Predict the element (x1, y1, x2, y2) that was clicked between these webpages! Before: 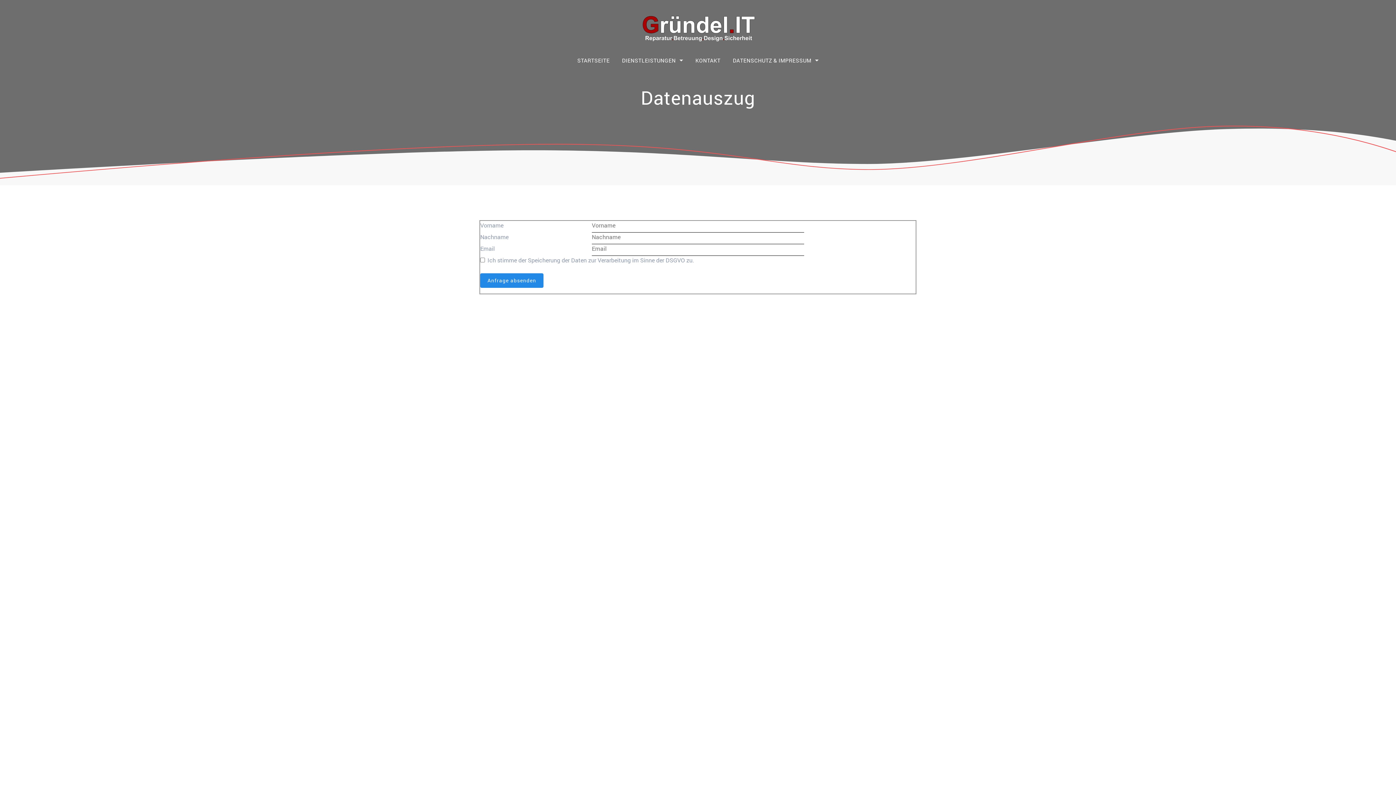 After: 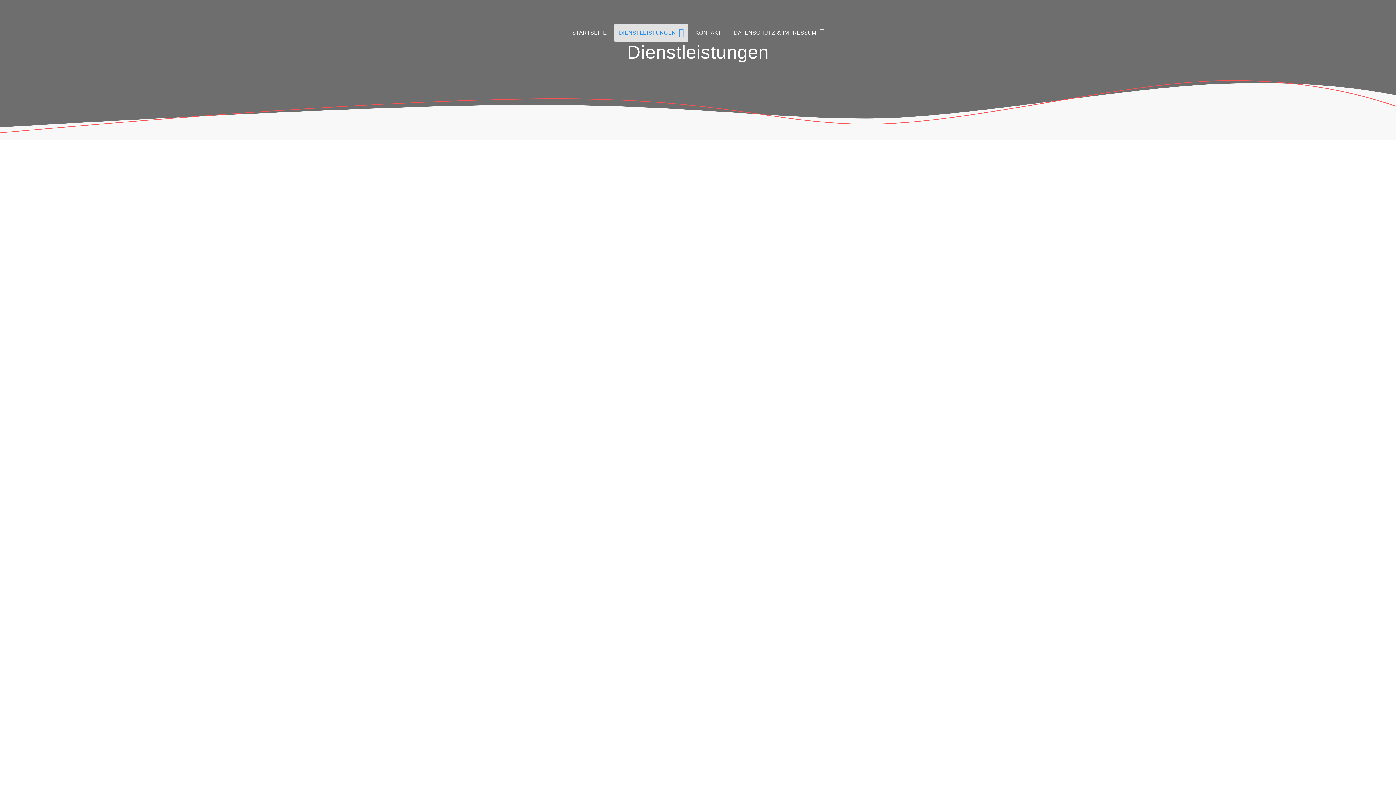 Action: label: DIENSTLEISTUNGEN bbox: (617, 51, 688, 69)